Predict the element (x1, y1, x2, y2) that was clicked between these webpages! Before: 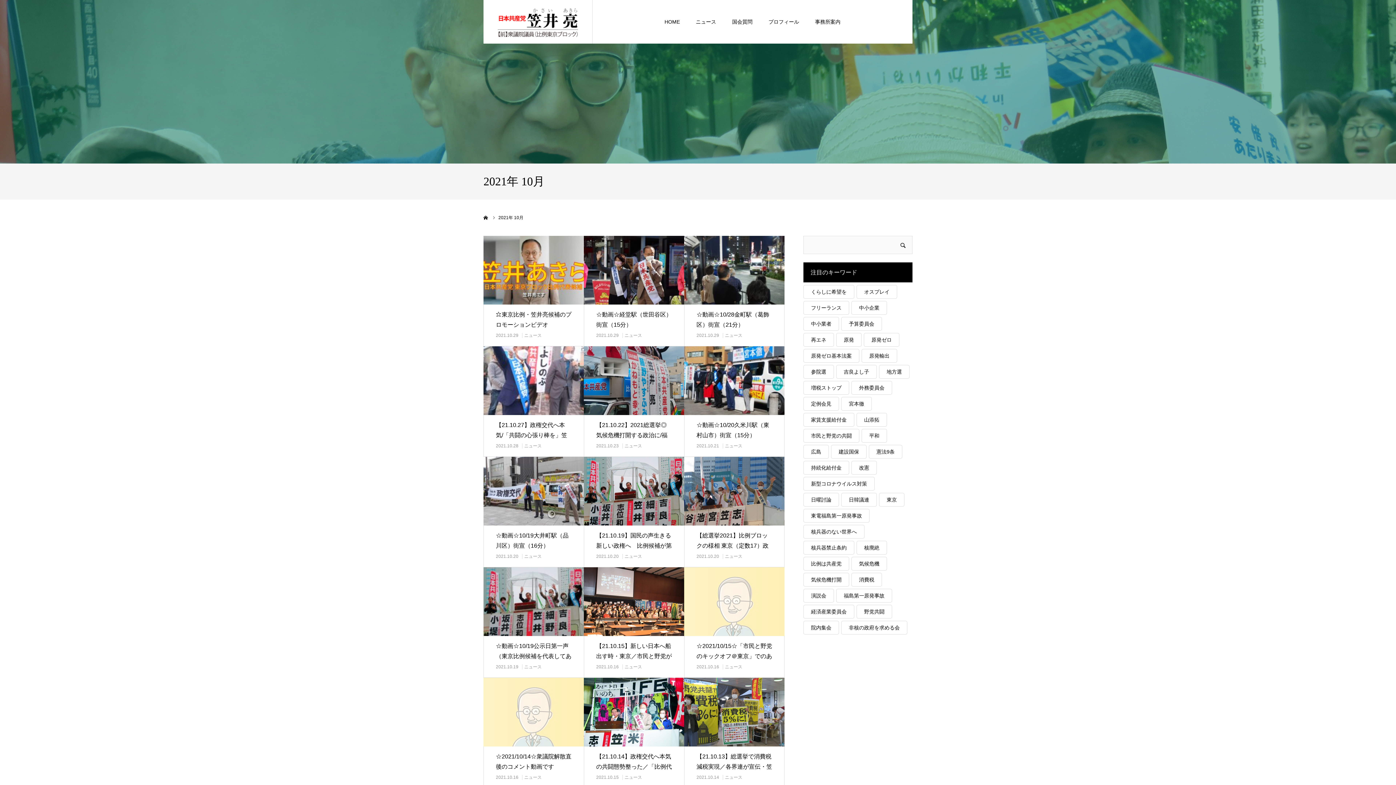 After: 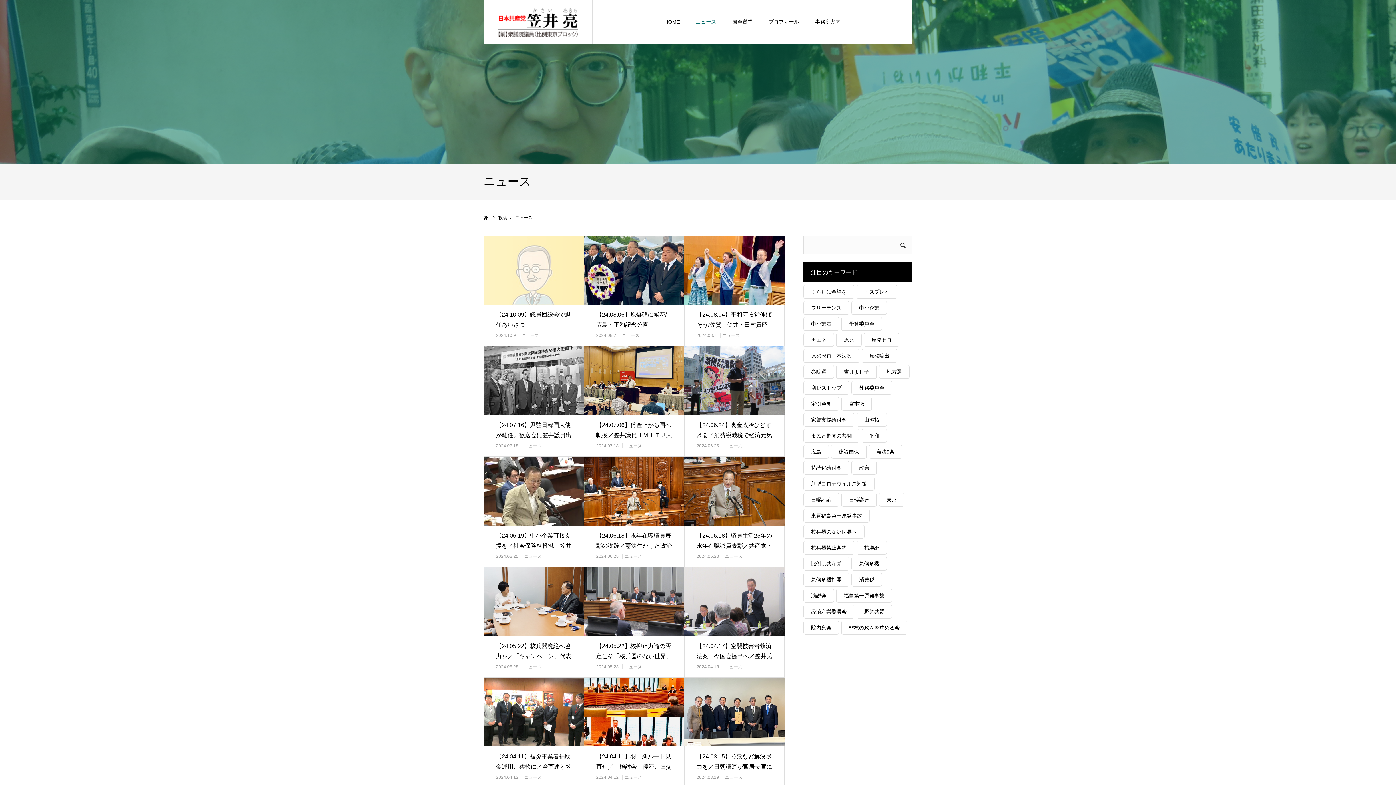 Action: label: ニュース bbox: (524, 775, 541, 780)